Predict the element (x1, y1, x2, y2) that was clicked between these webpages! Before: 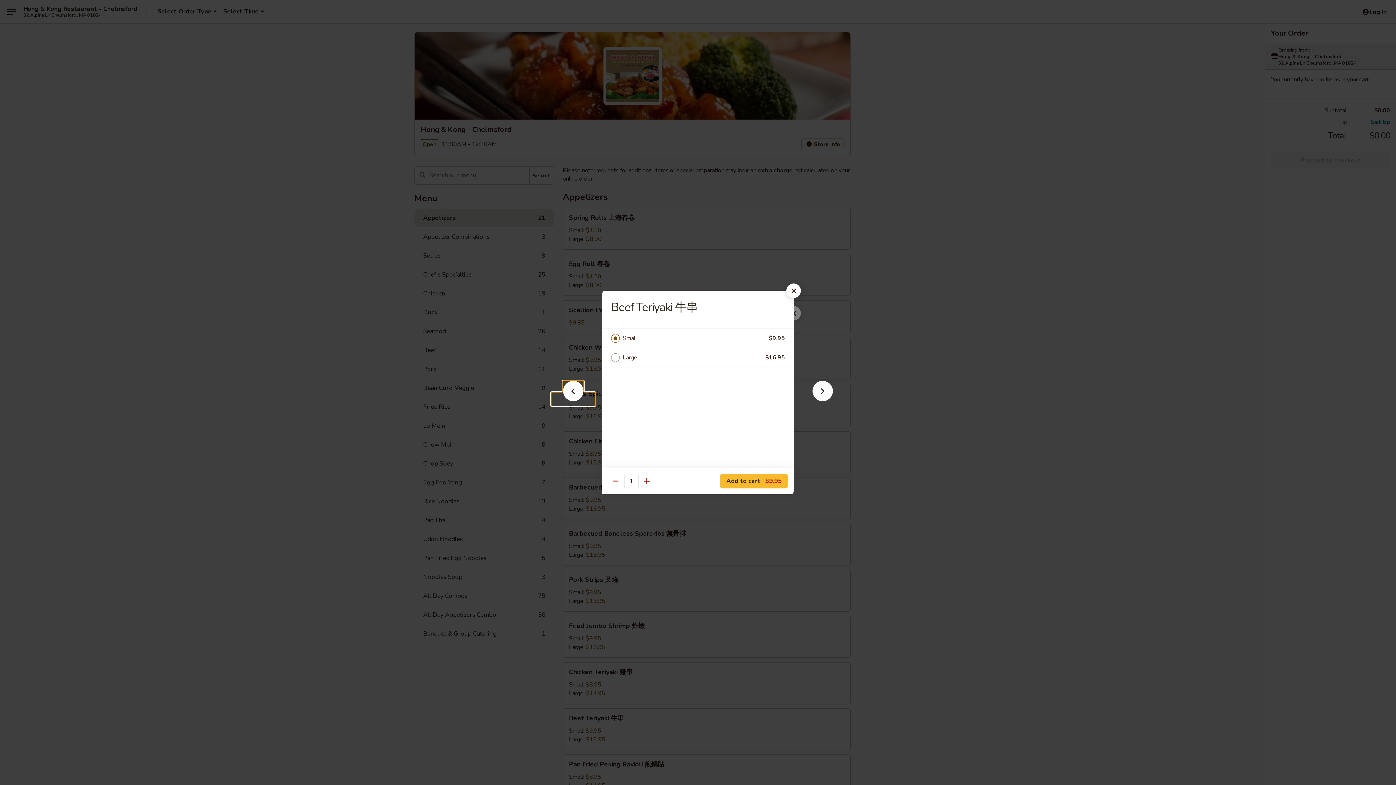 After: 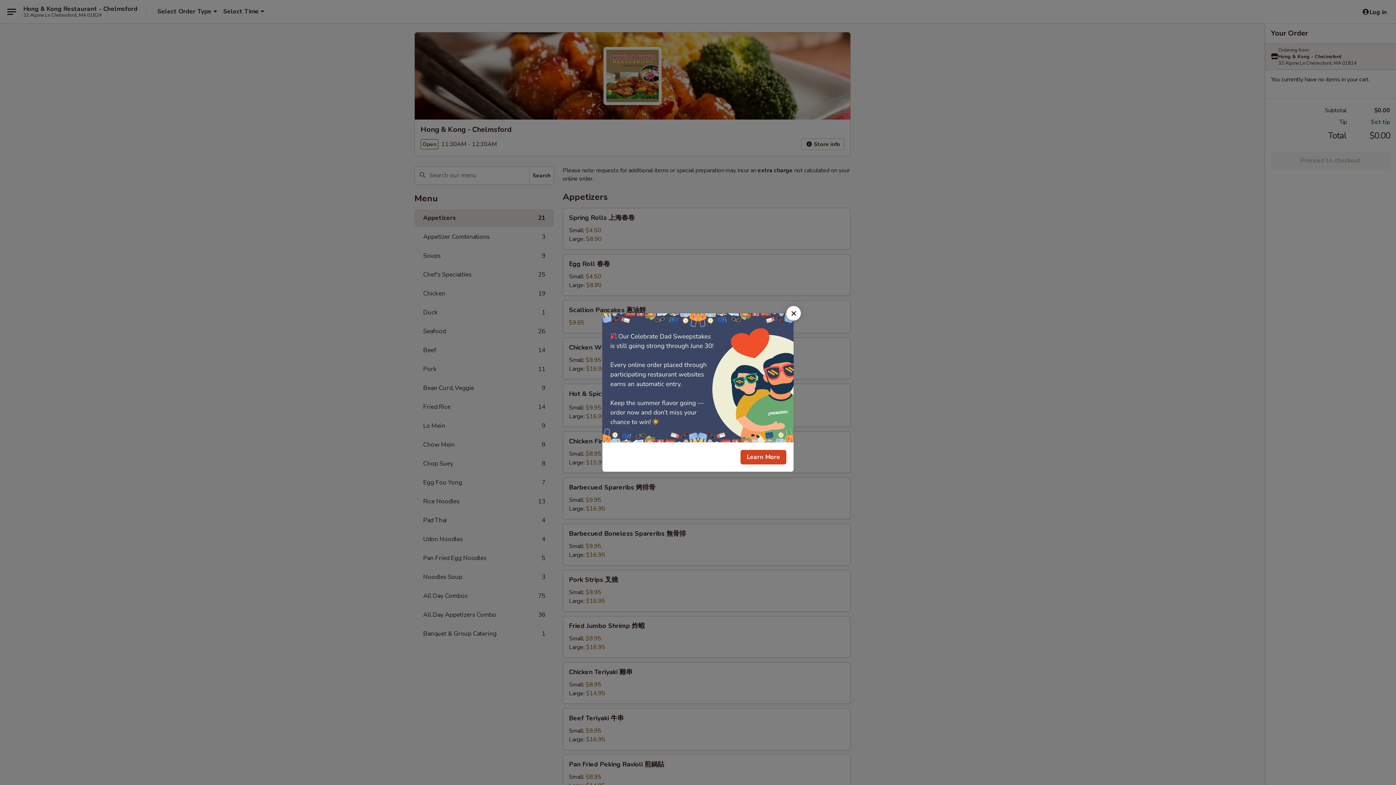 Action: bbox: (786, 283, 801, 298)